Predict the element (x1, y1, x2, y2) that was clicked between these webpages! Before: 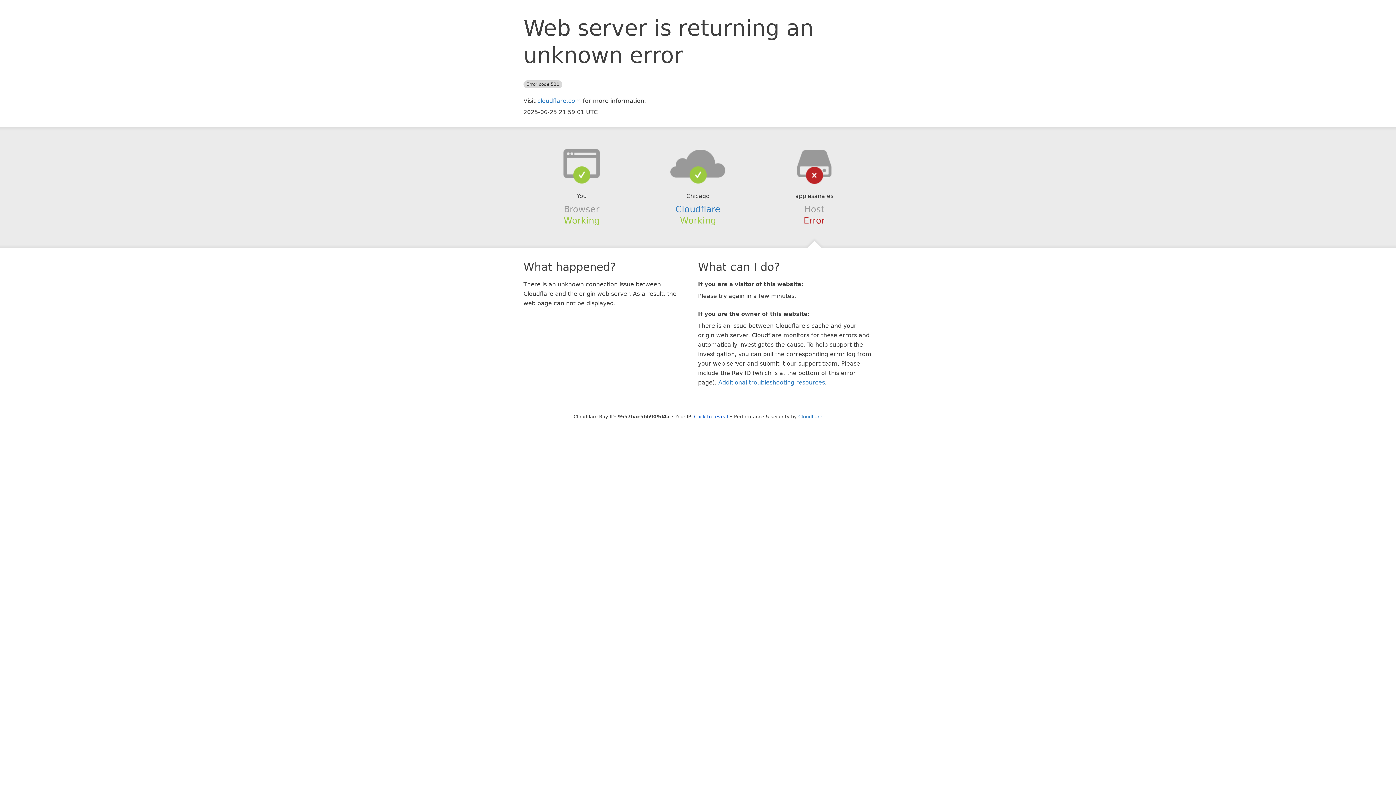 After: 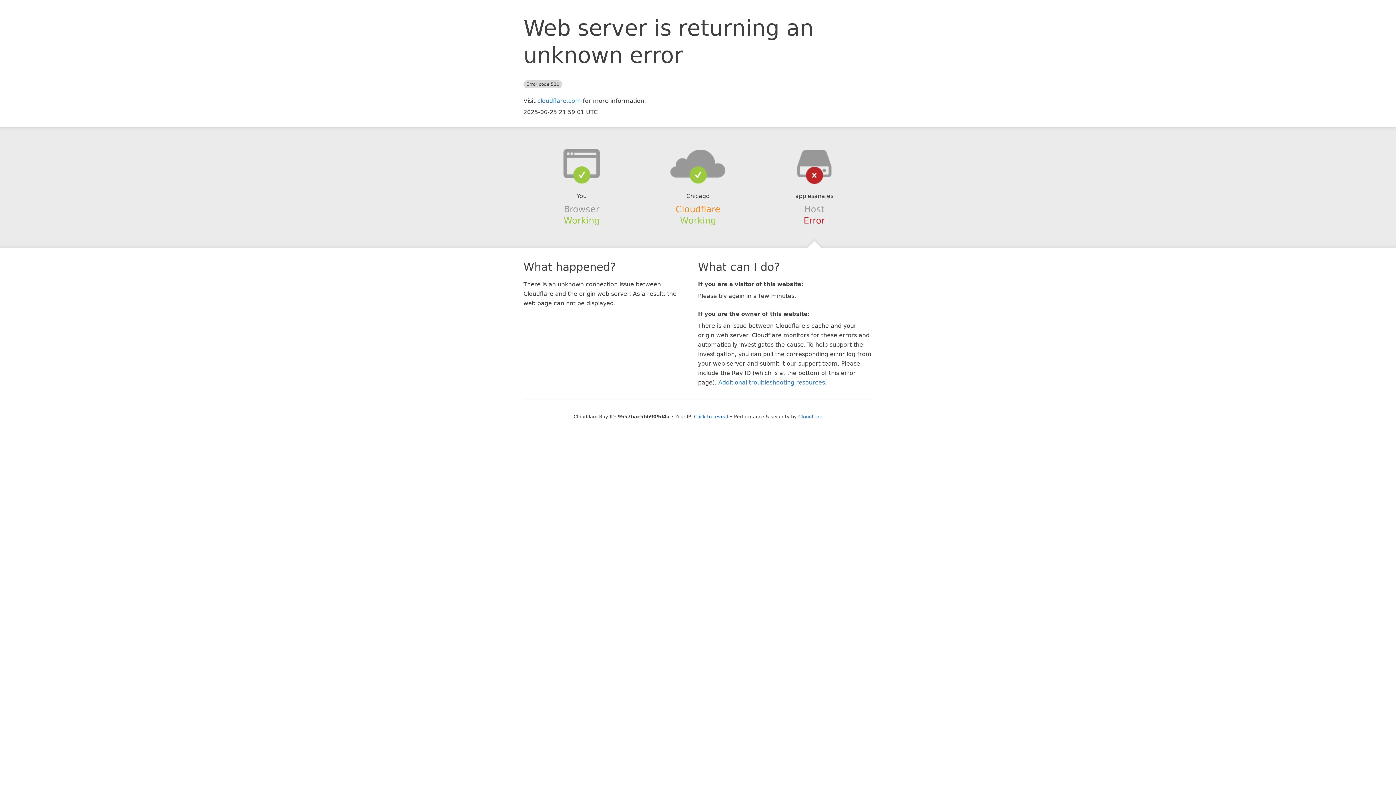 Action: label: Cloudflare bbox: (675, 204, 720, 214)